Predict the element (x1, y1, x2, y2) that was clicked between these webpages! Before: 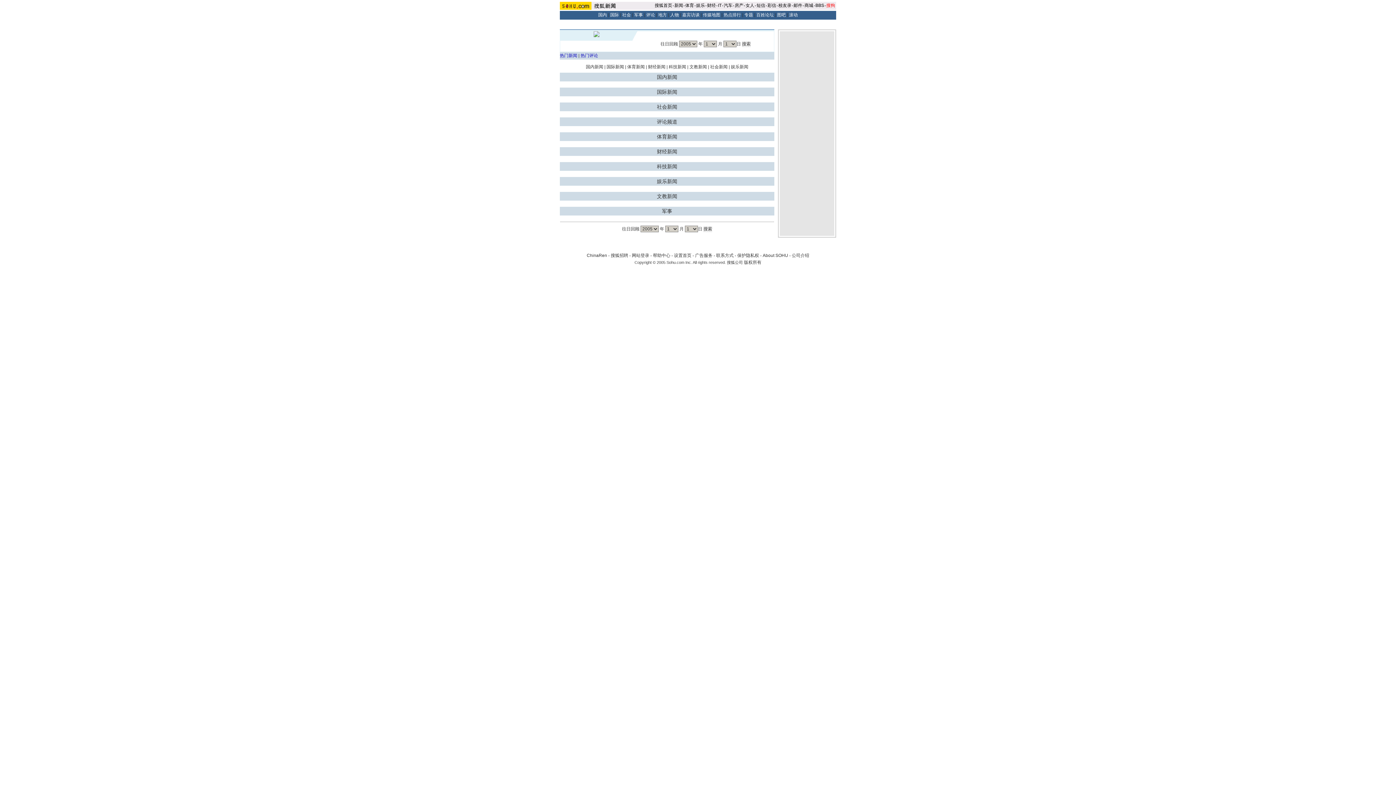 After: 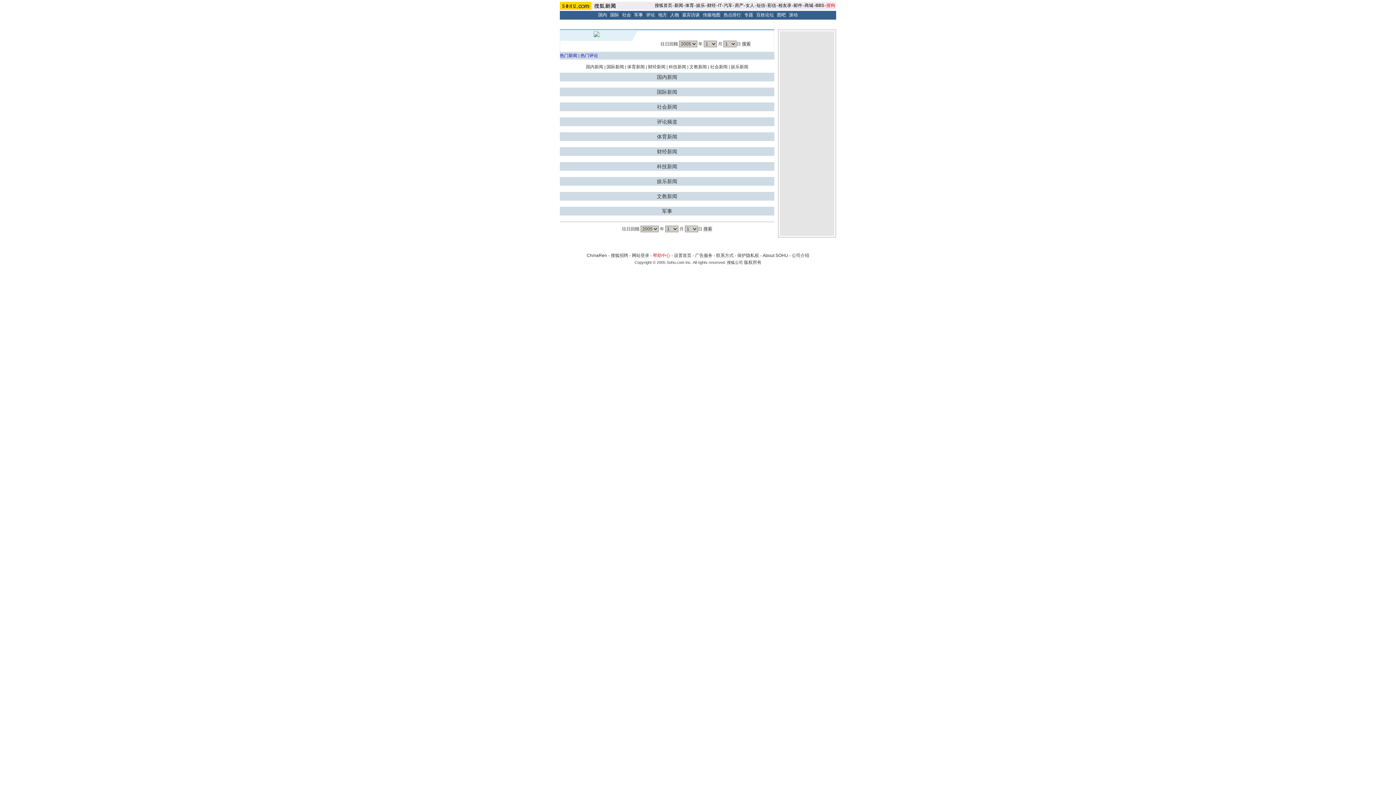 Action: bbox: (653, 253, 670, 258) label: 帮助中心